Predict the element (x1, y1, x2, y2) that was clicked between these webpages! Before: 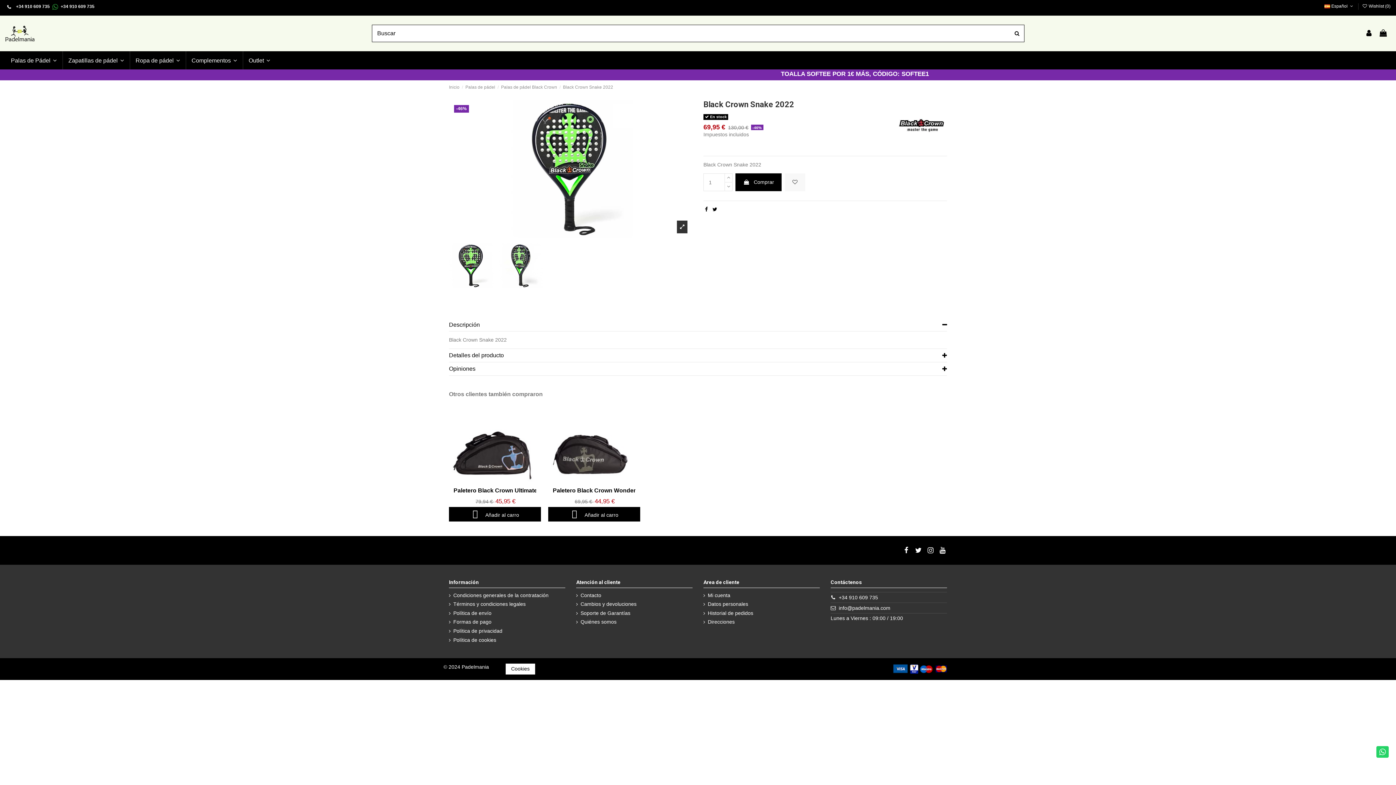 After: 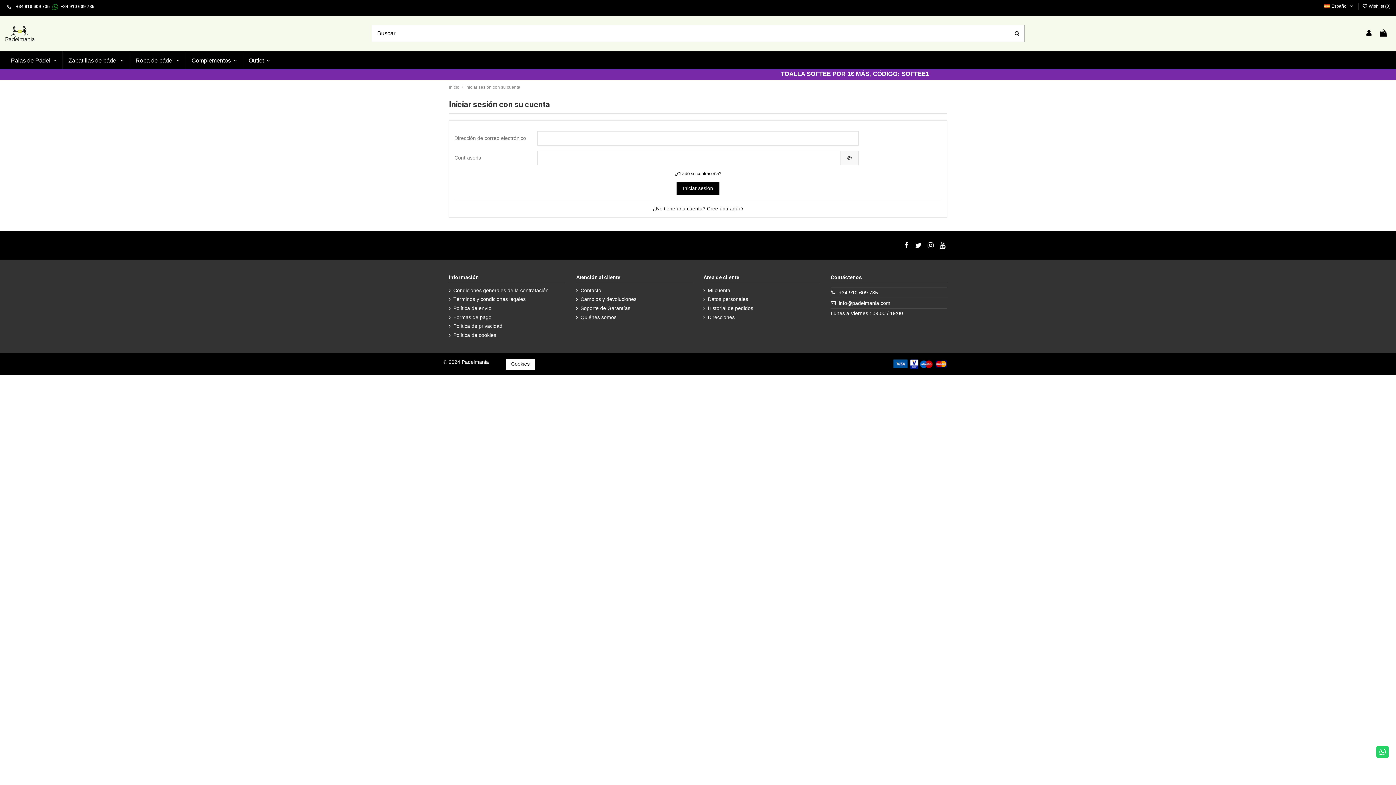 Action: bbox: (1362, 3, 1390, 8) label:  Wishlist (0)